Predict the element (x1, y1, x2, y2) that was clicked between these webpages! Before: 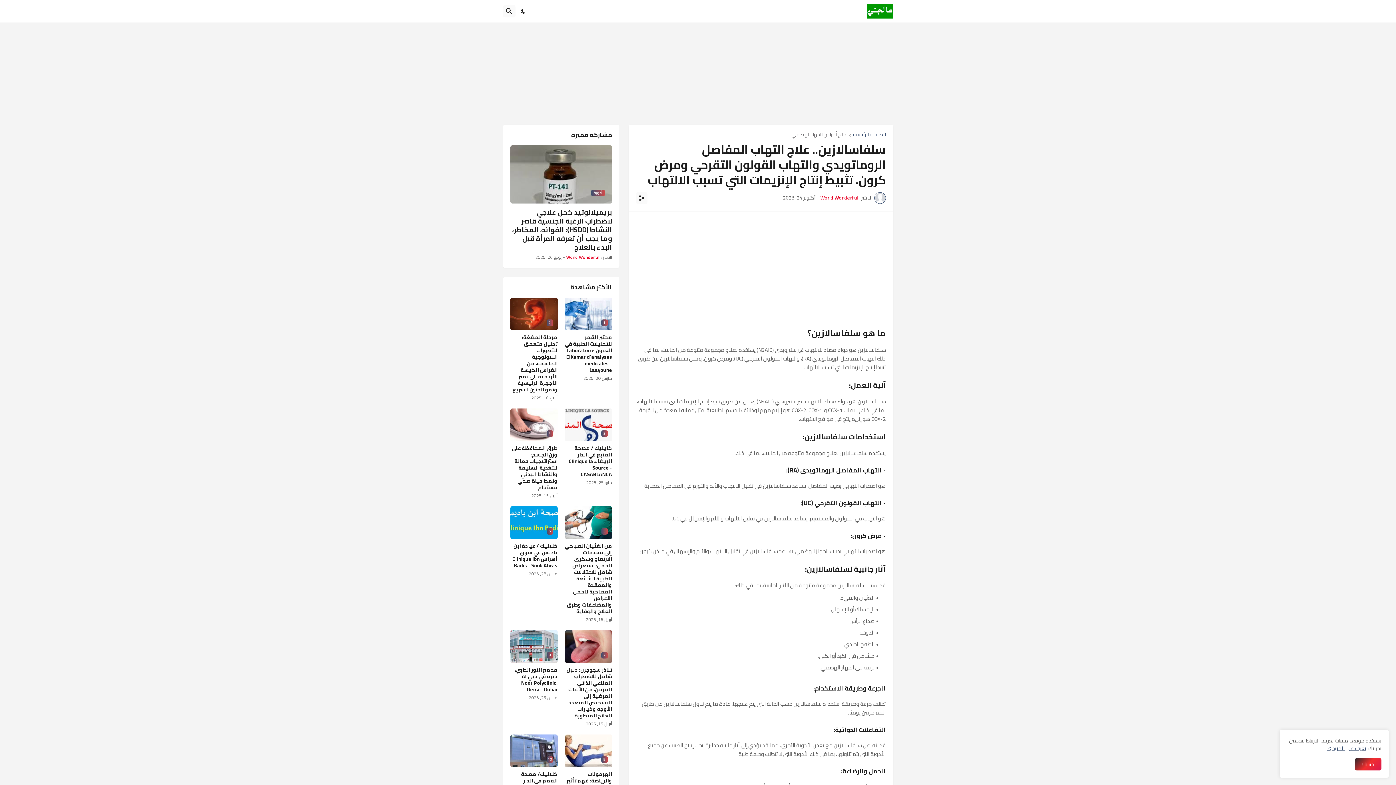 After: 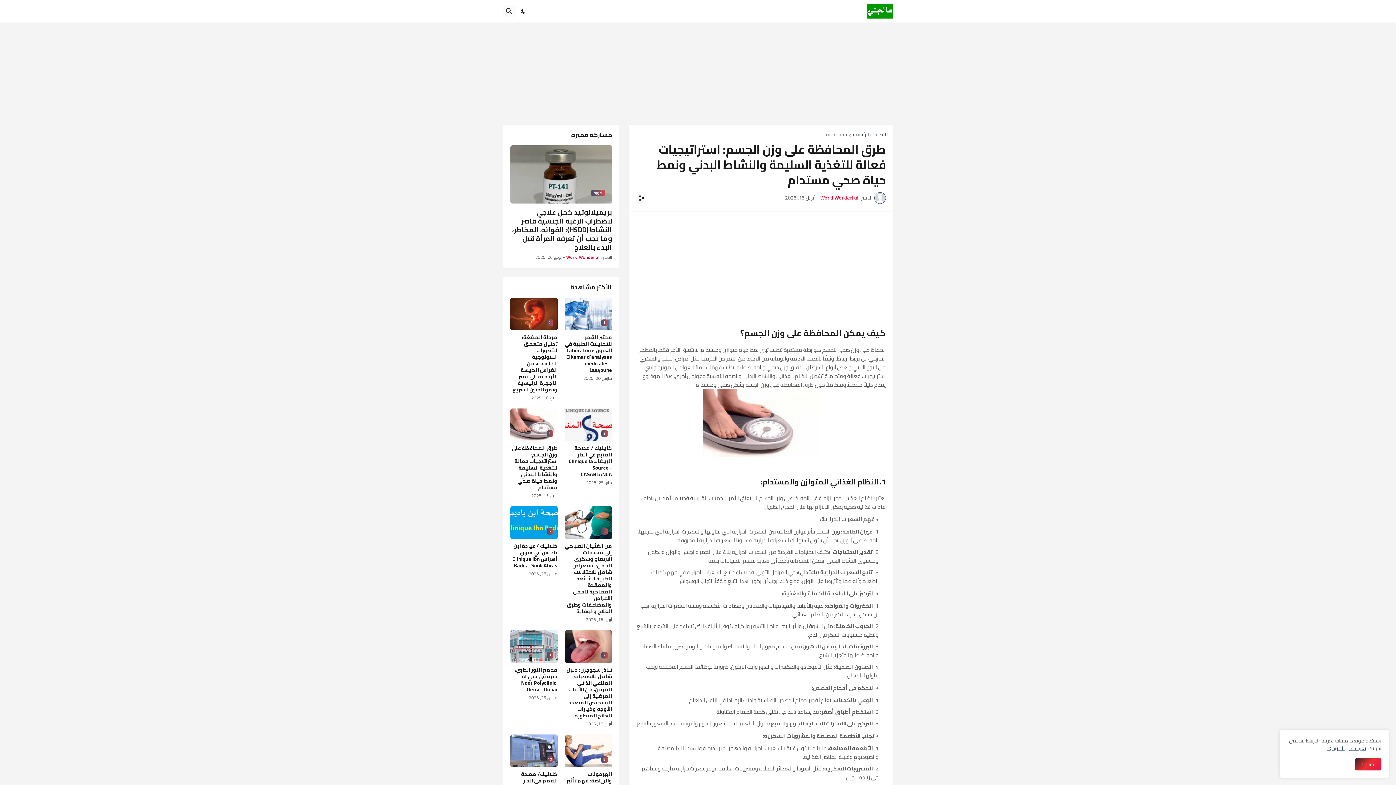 Action: bbox: (510, 445, 557, 490) label: طرق المحافظة على وزن الجسم: استراتيجيات فعالة للتغذية السليمة والنشاط البدني ونمط حياة صحي مستدام